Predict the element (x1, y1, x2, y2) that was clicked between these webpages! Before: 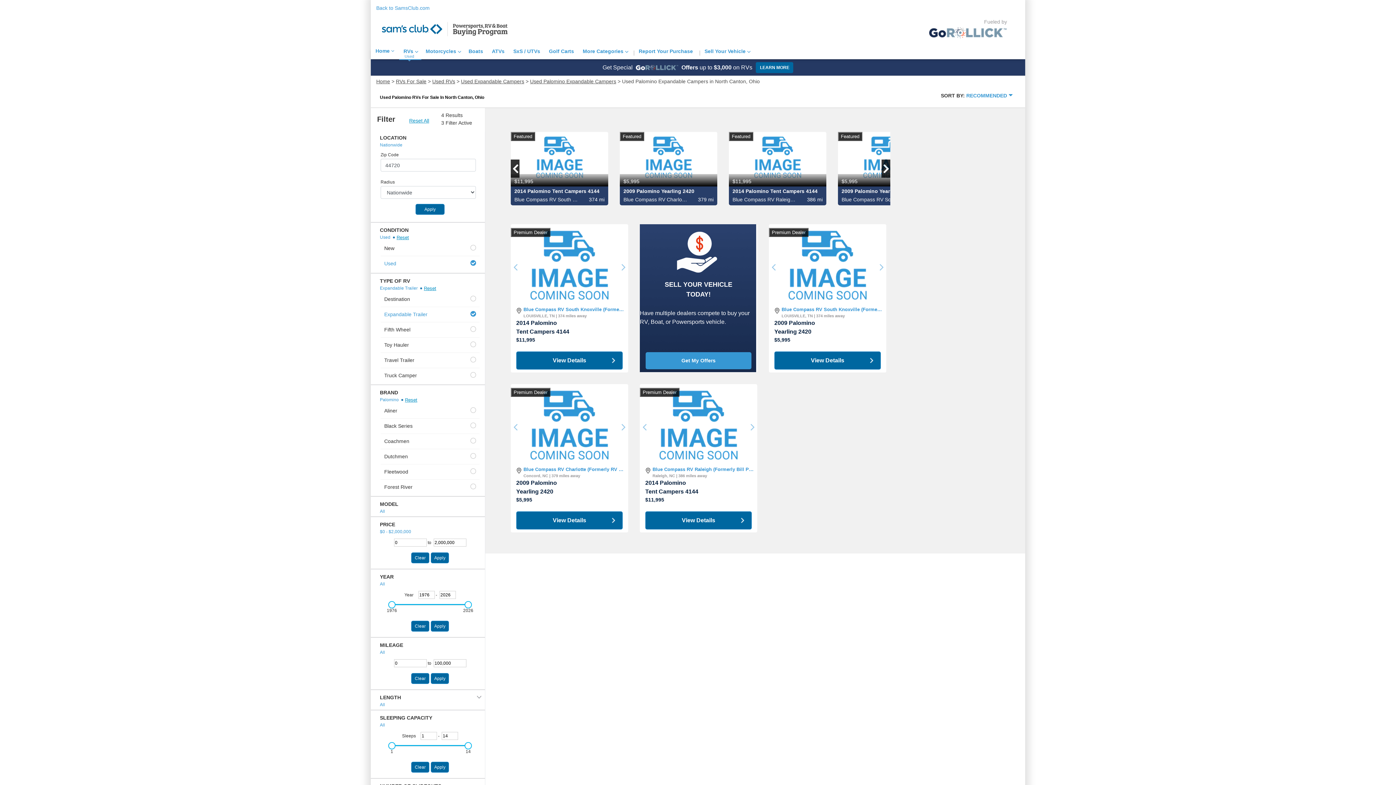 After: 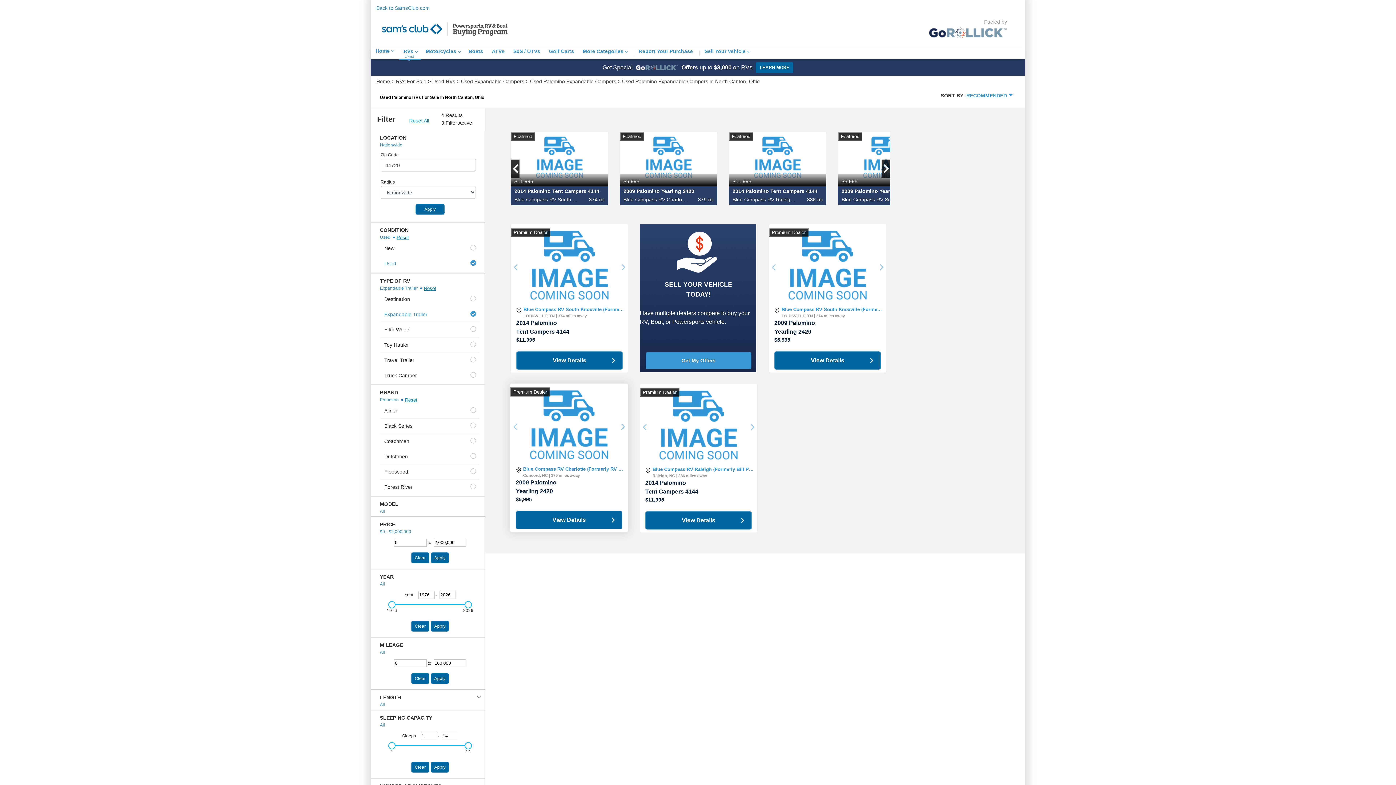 Action: bbox: (510, 478, 623, 487) label: 2009 Palomino